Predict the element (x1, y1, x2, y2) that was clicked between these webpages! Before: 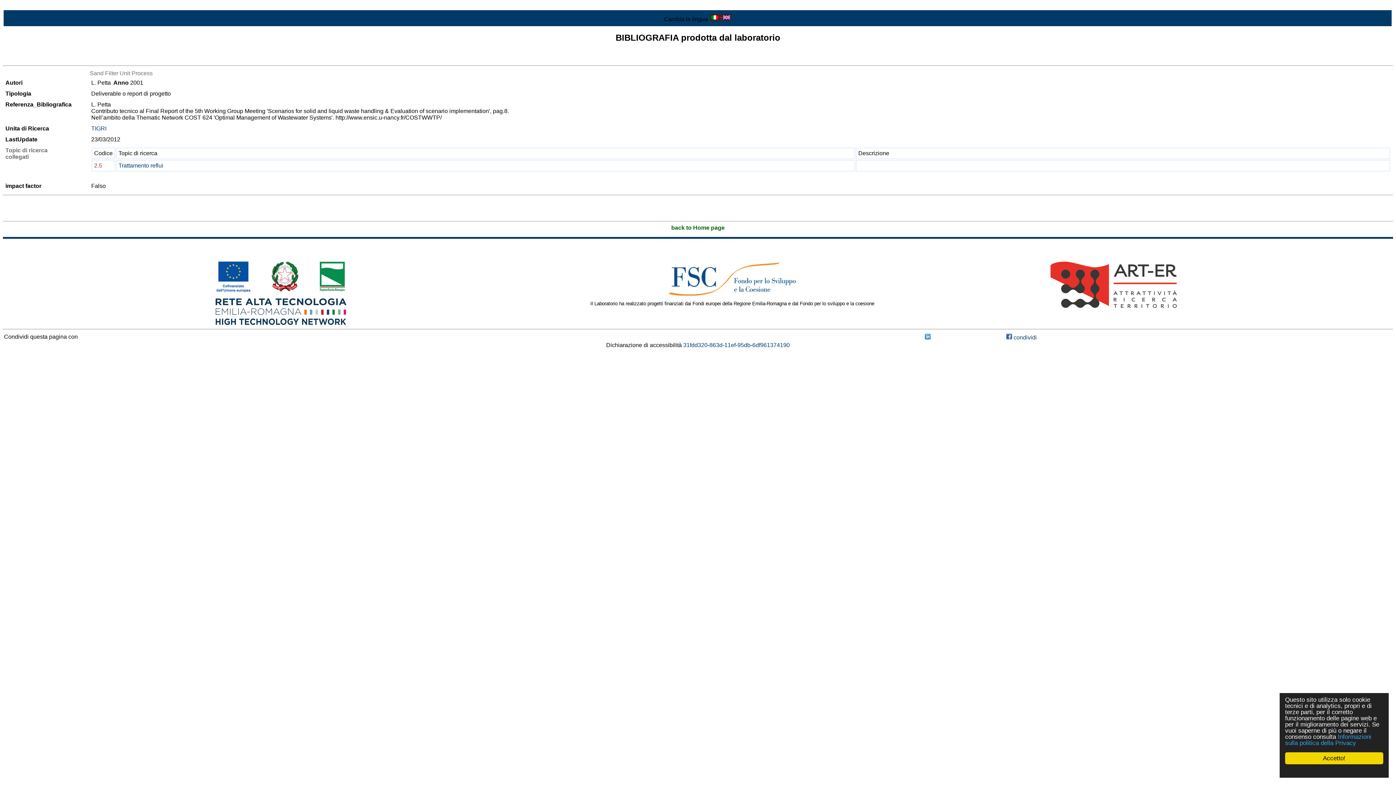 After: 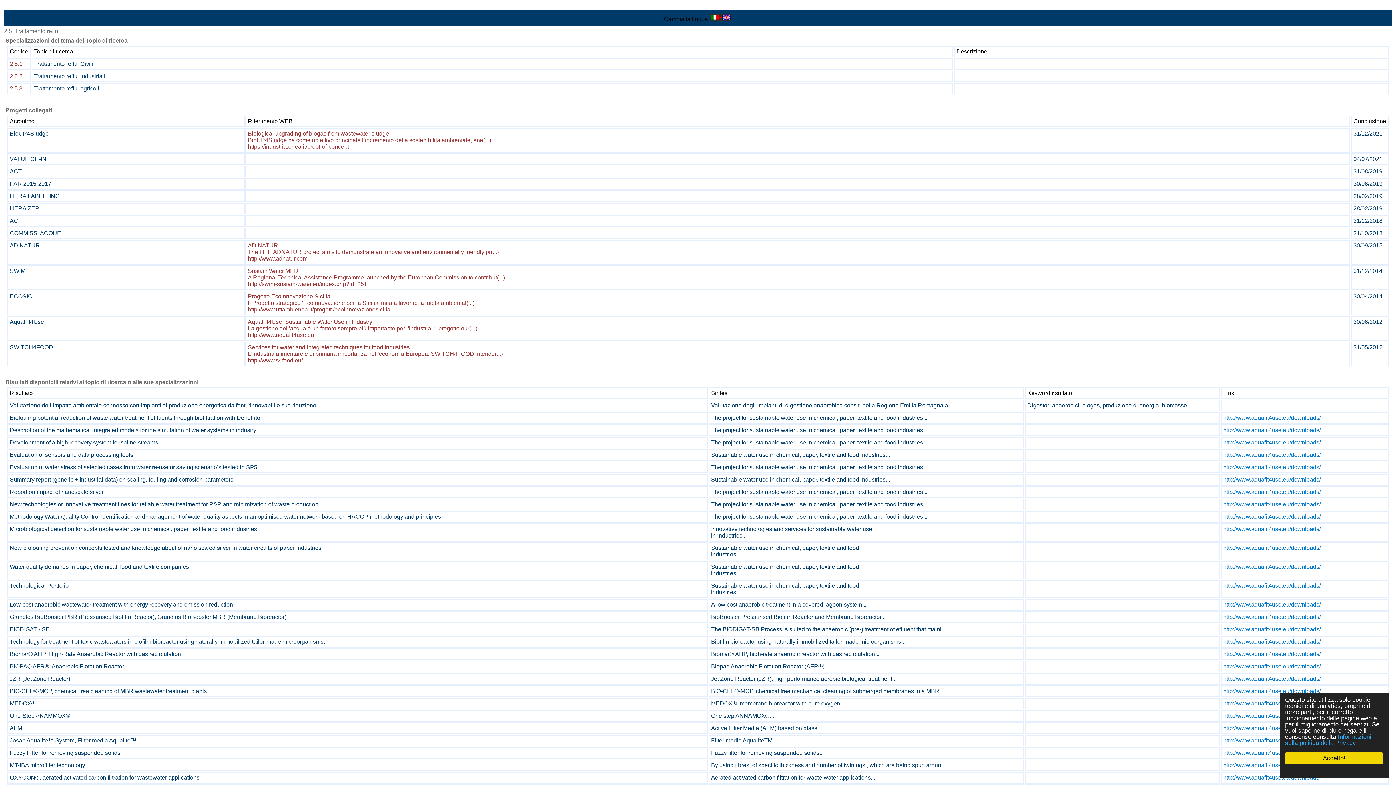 Action: label: Trattamento reflui bbox: (118, 162, 163, 168)